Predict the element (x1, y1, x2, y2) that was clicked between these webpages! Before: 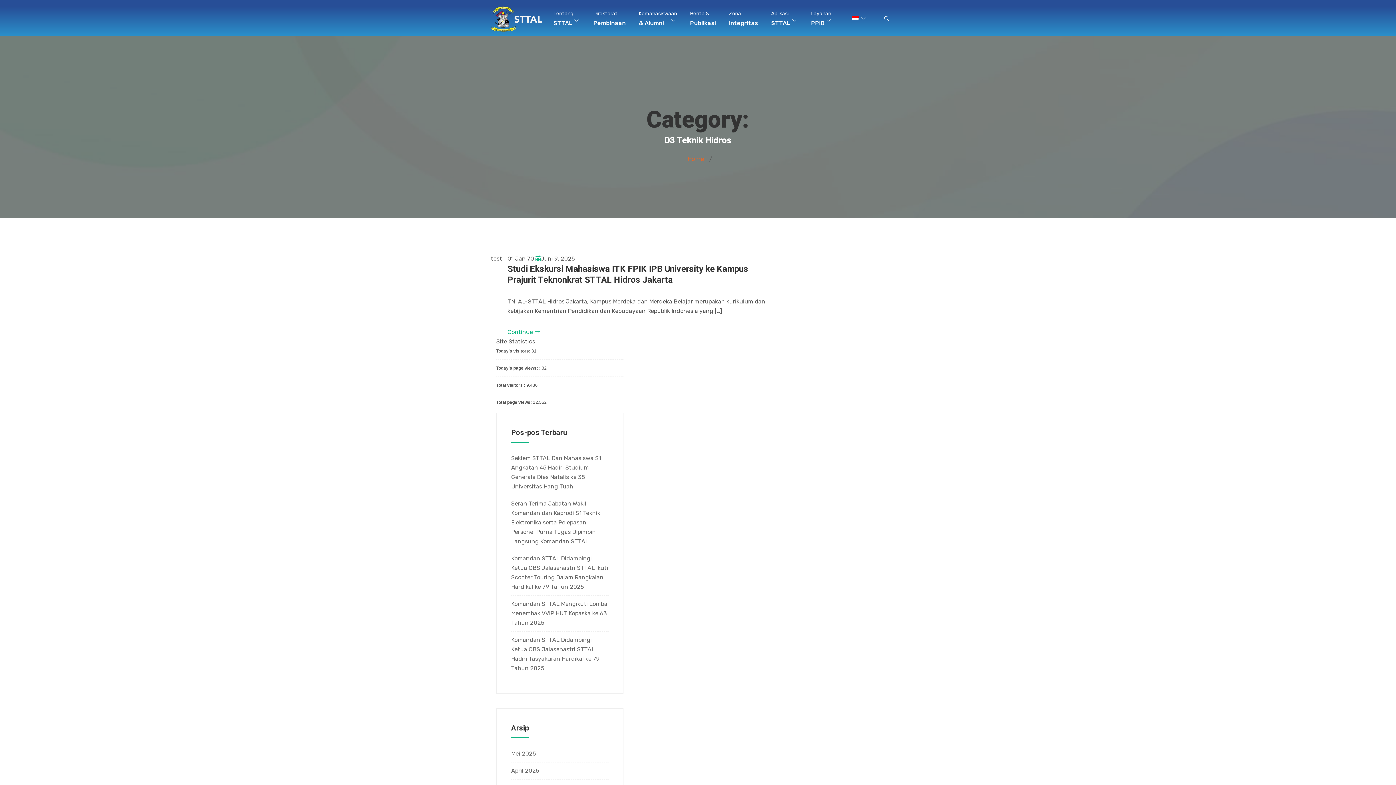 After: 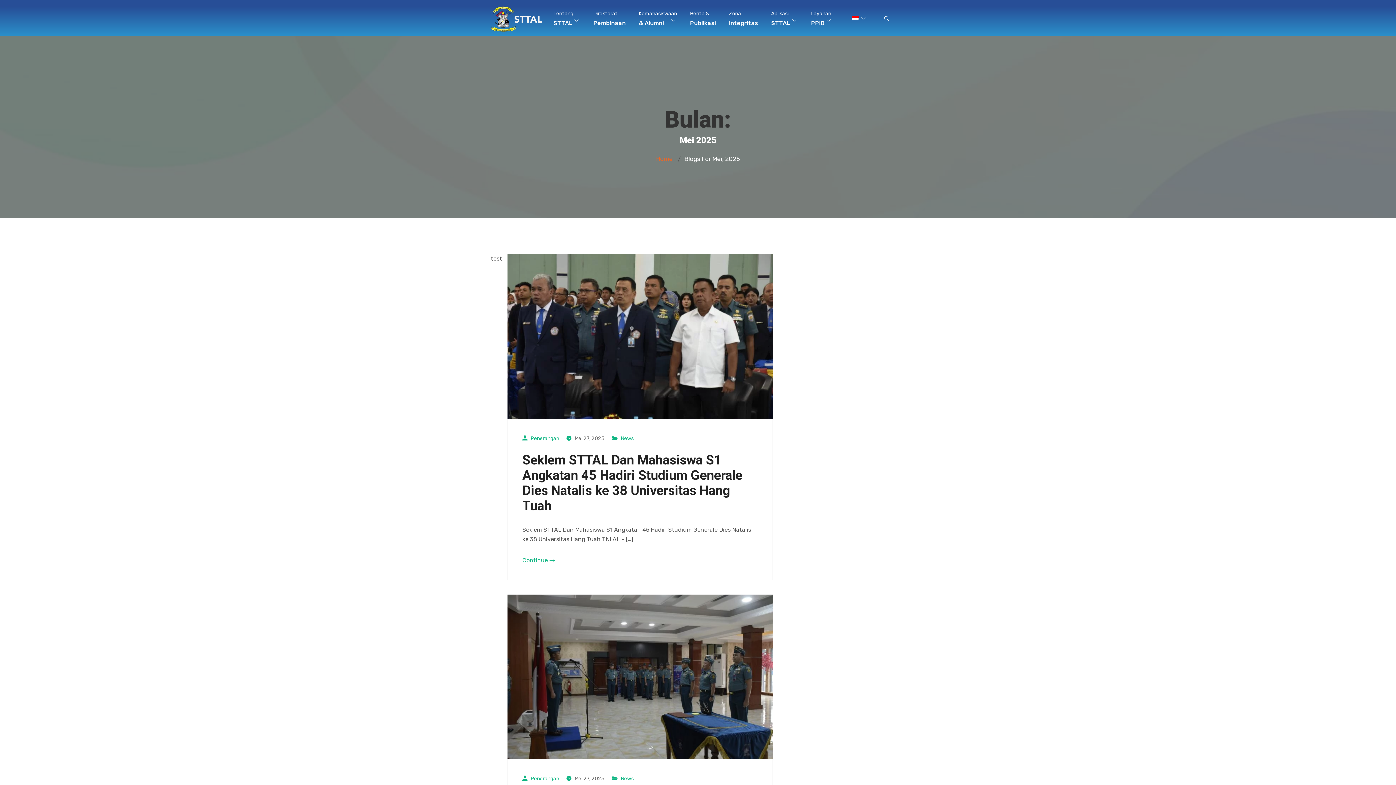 Action: bbox: (511, 750, 536, 757) label: Mei 2025